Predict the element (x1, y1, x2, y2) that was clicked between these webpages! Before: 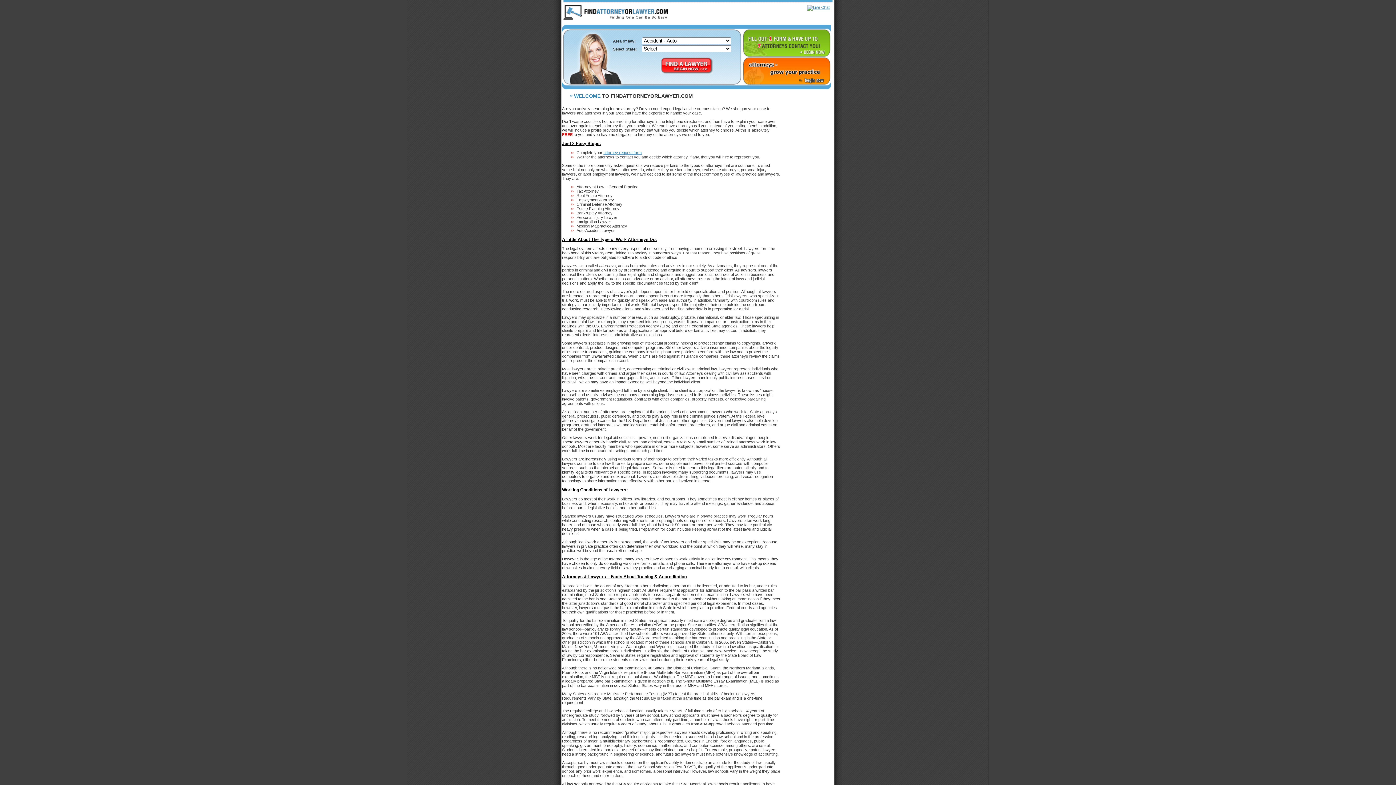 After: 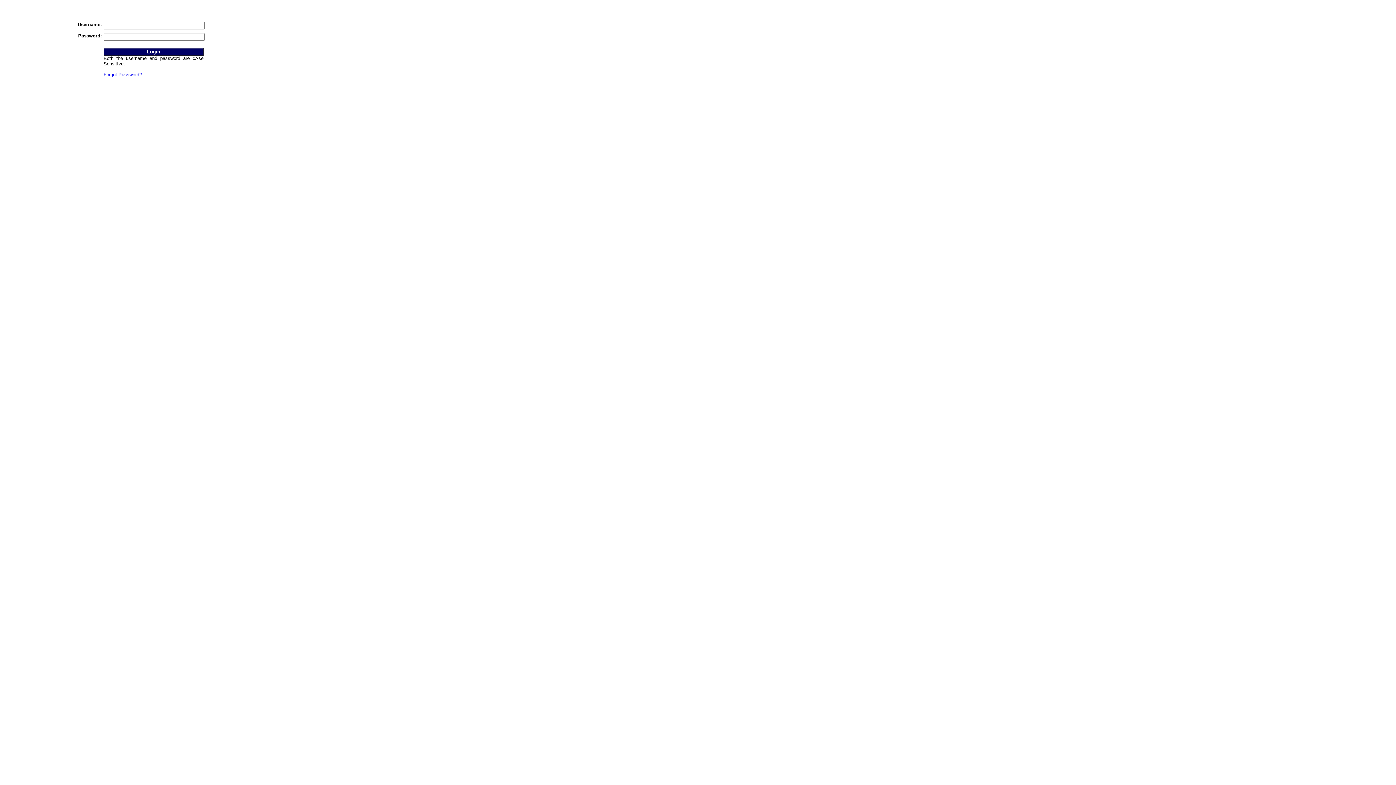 Action: label: LOGIN bbox: (812, 16, 825, 21)